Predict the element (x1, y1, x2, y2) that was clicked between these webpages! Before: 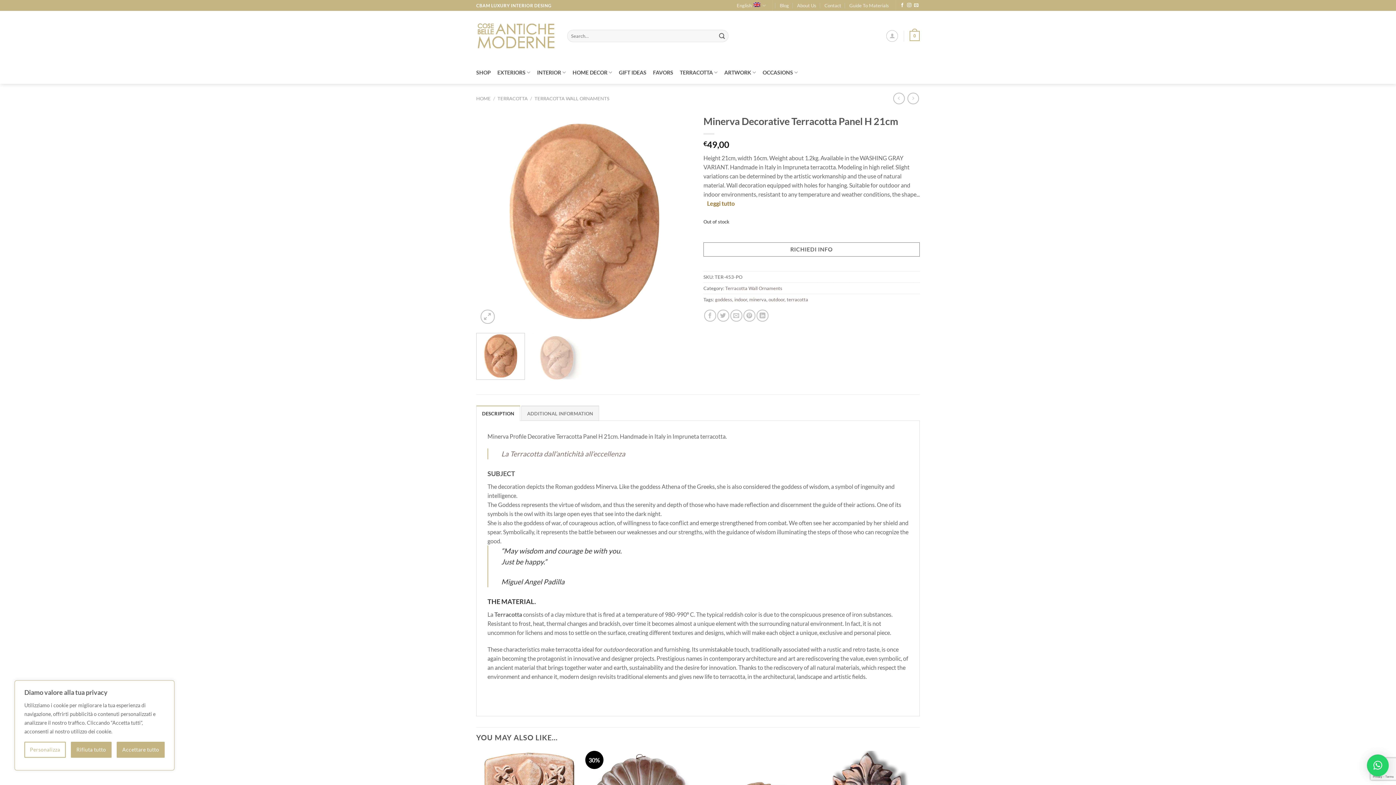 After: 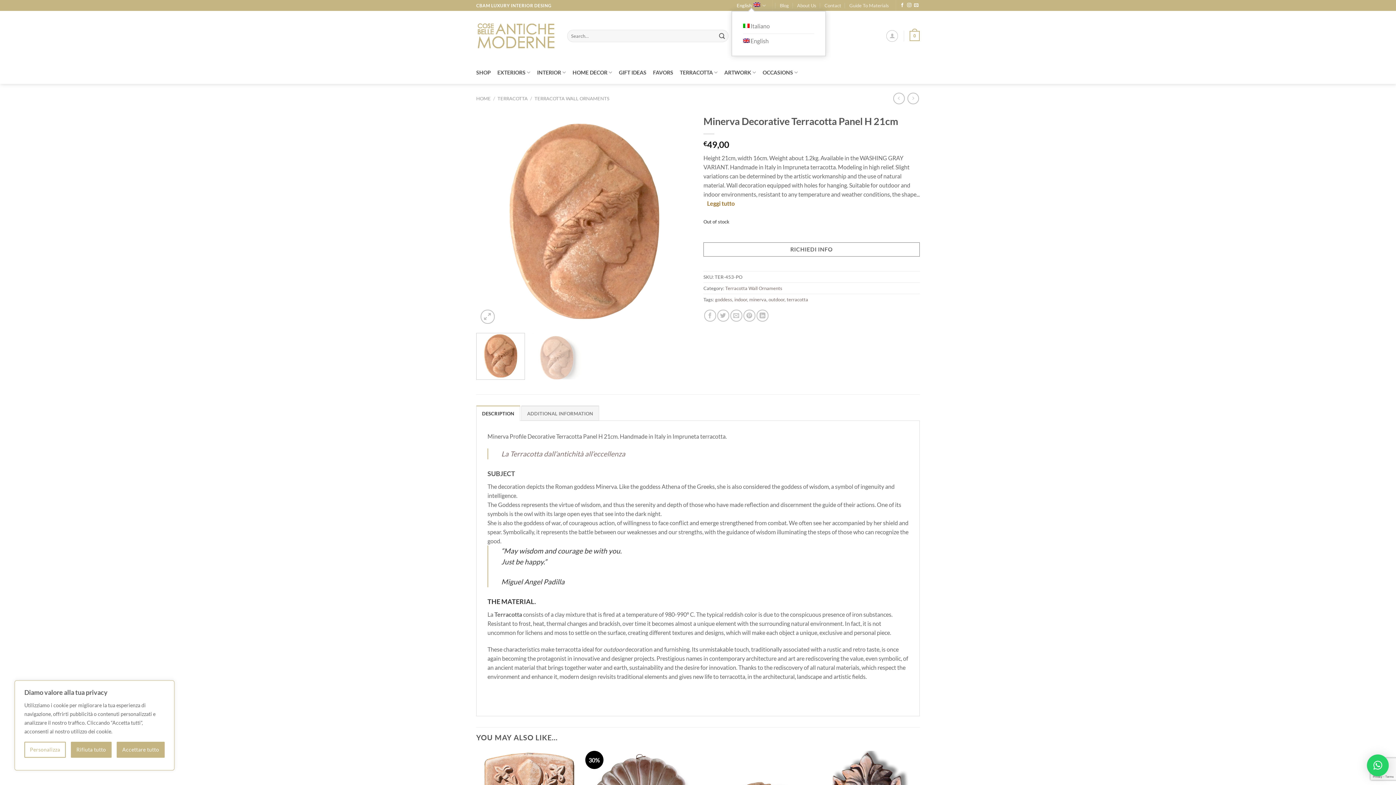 Action: label: English bbox: (736, 0, 766, 10)